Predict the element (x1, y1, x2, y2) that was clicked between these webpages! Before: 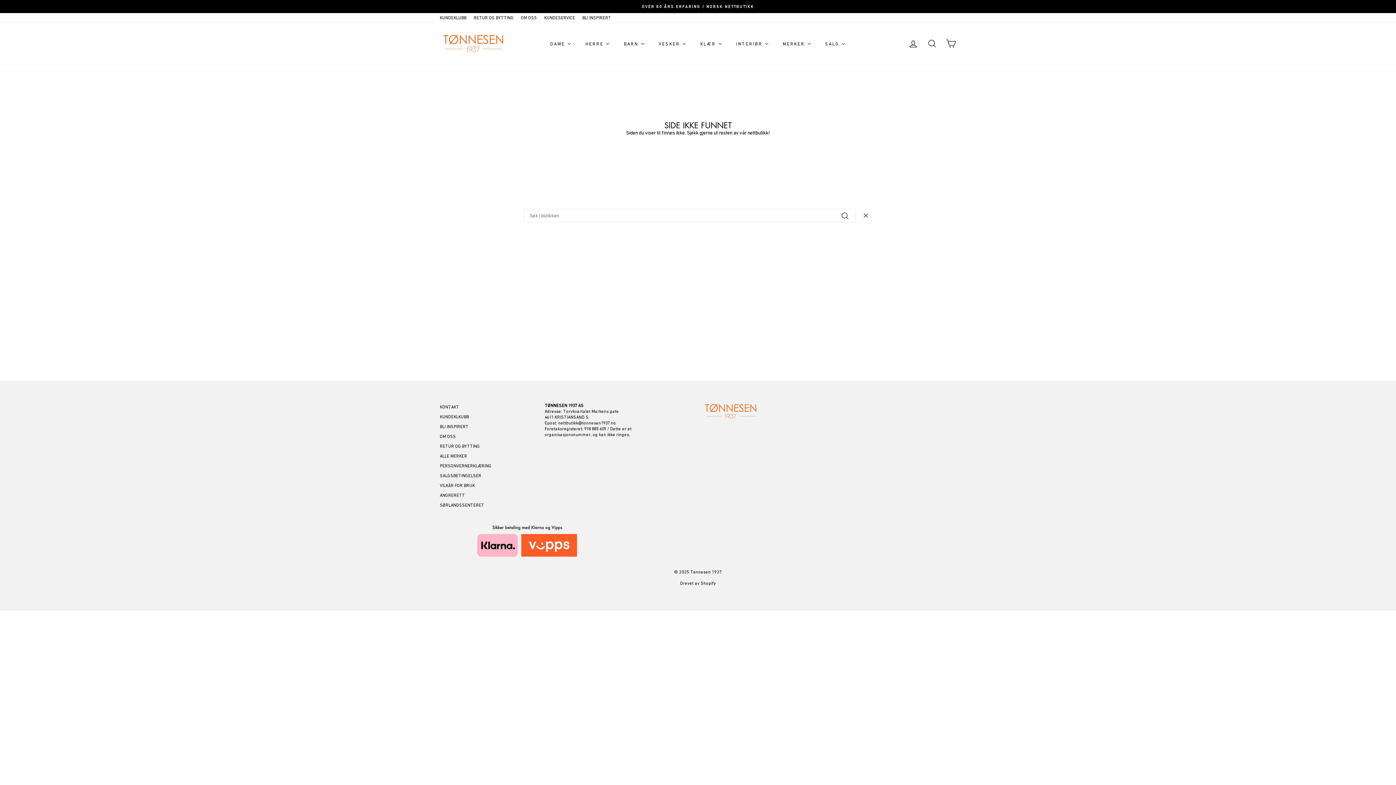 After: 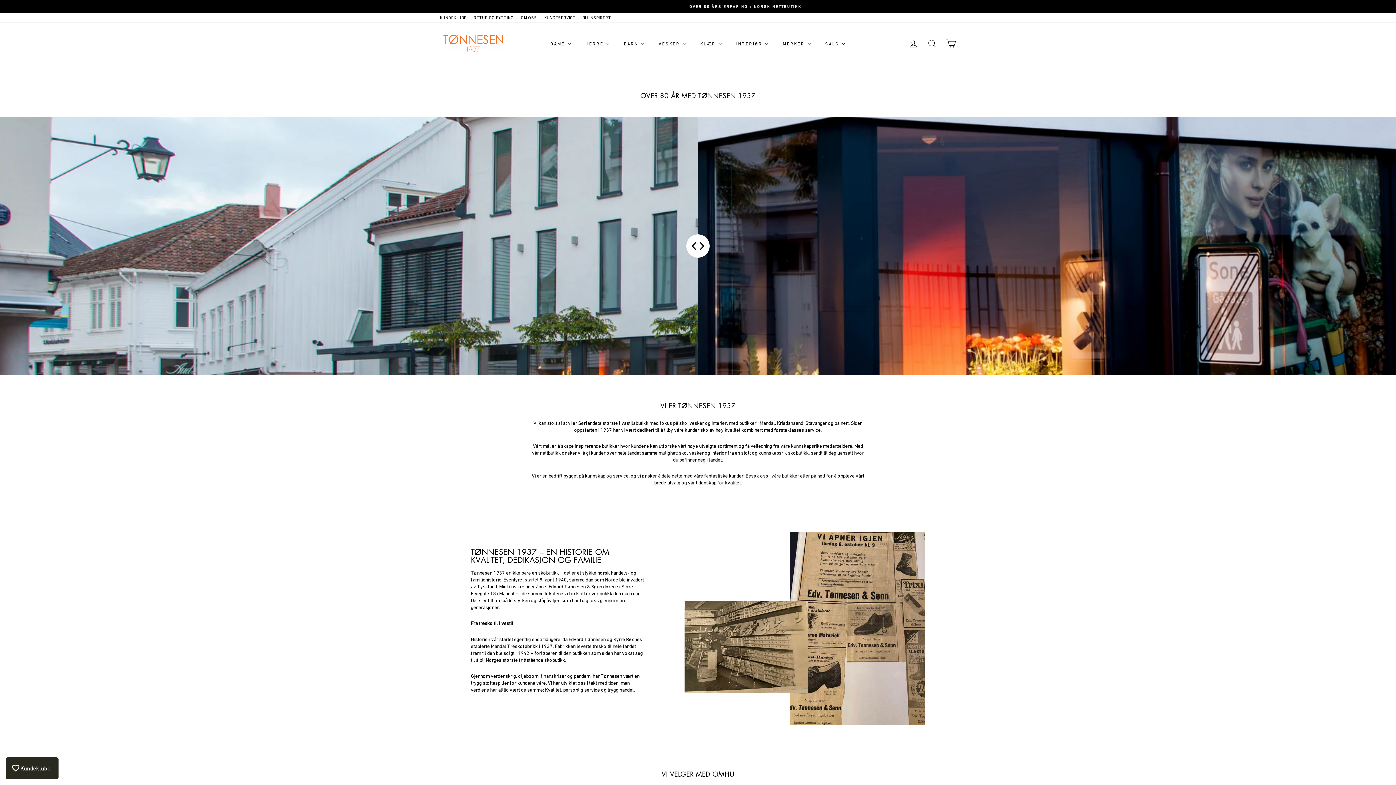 Action: bbox: (517, 13, 540, 22) label: OM OSS